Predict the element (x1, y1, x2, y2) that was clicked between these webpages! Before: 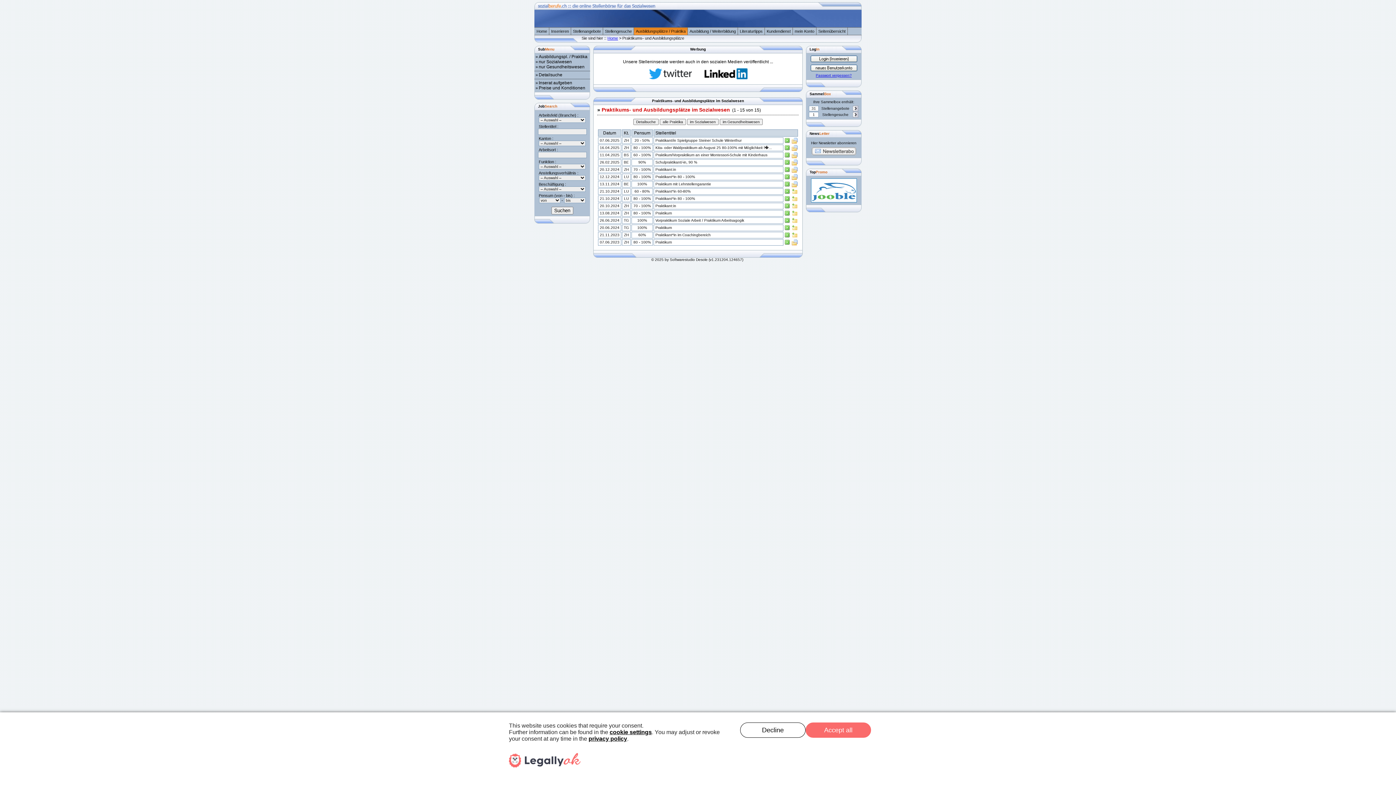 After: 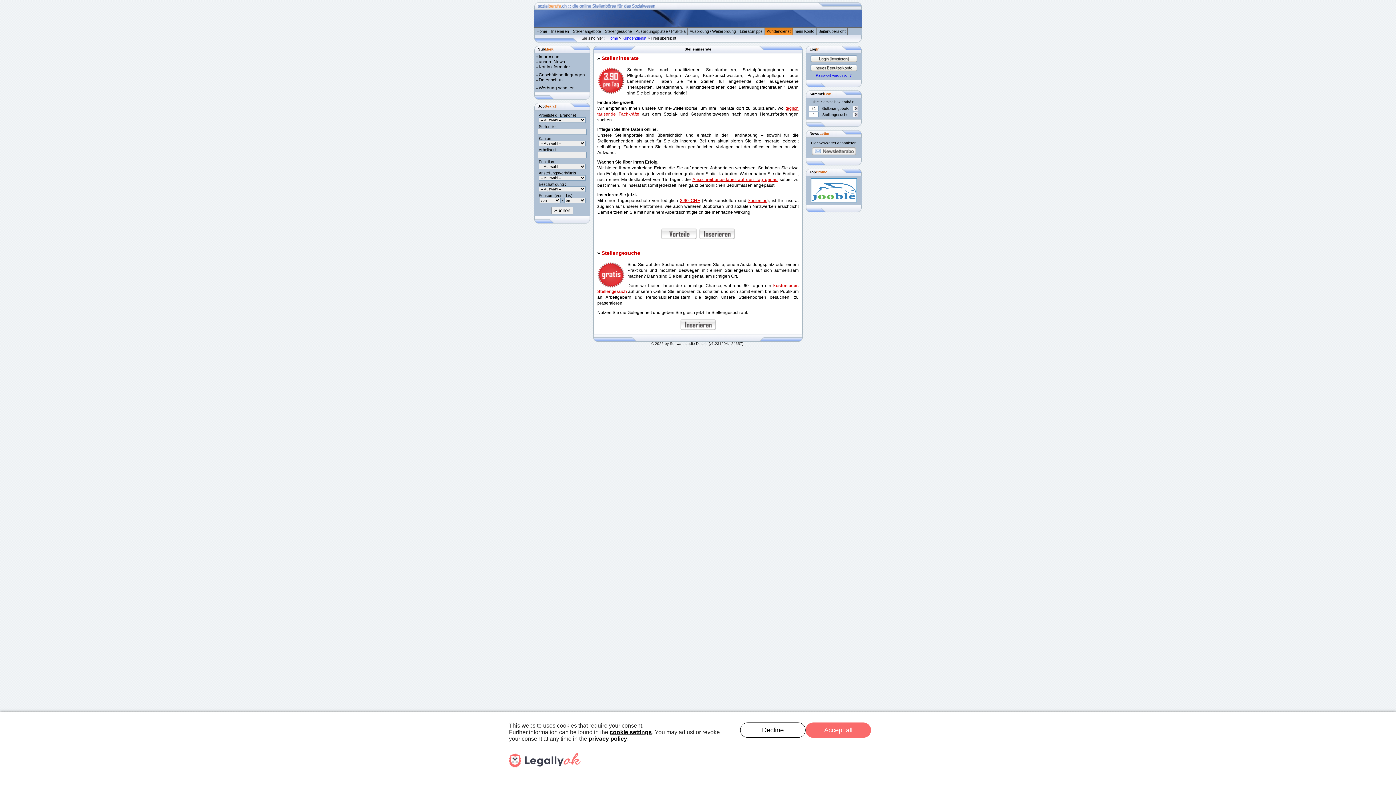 Action: label: Preise und Konditionen bbox: (538, 85, 585, 90)